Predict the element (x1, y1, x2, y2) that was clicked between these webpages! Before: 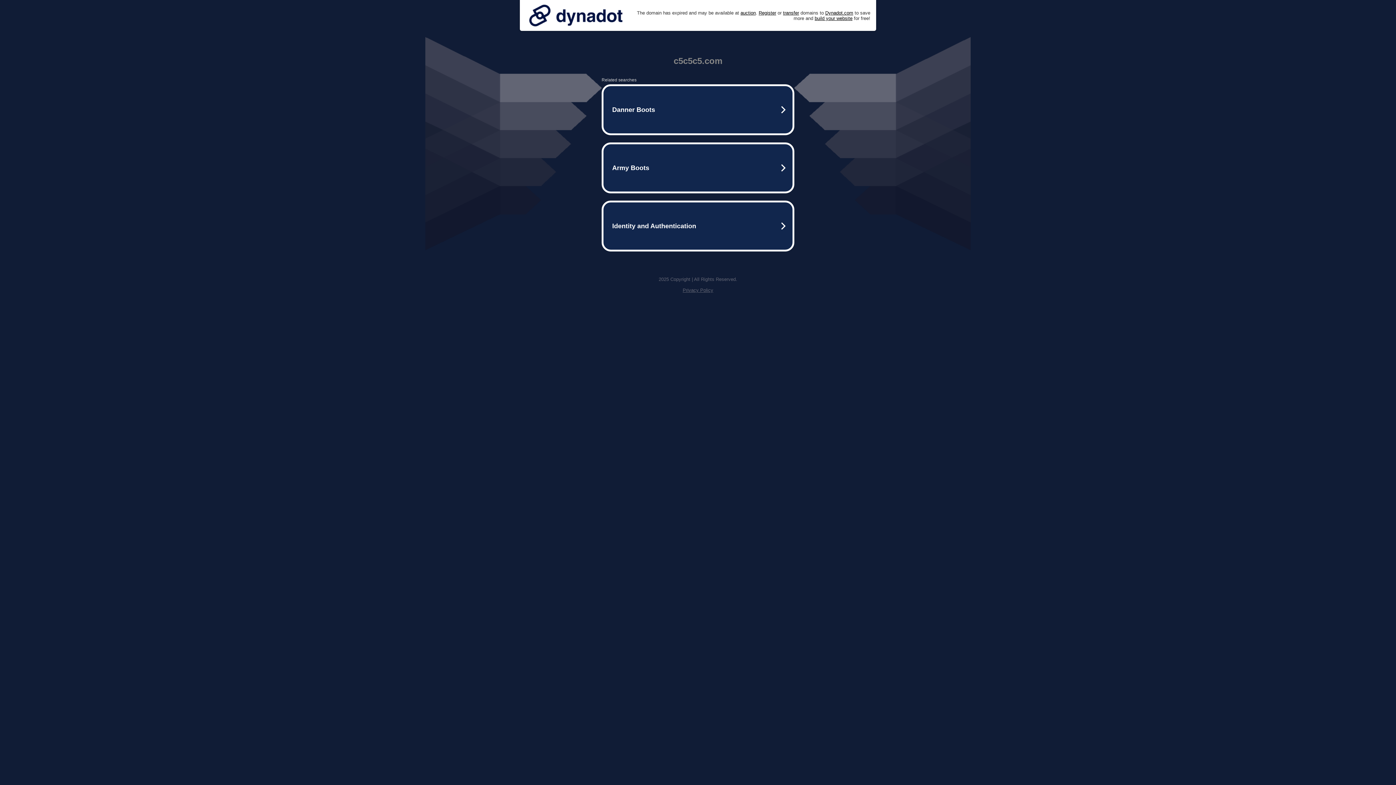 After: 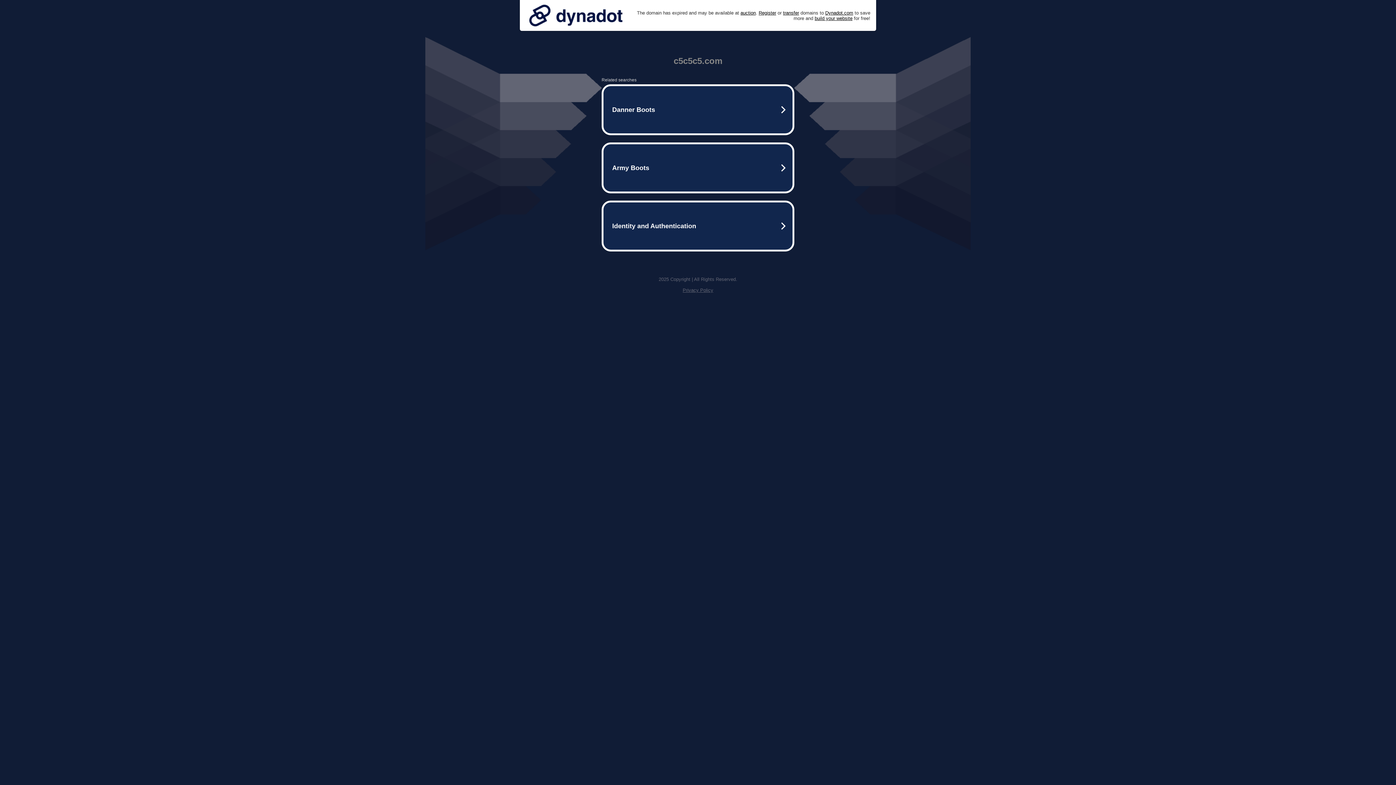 Action: label: Privacy Policy bbox: (682, 287, 713, 293)